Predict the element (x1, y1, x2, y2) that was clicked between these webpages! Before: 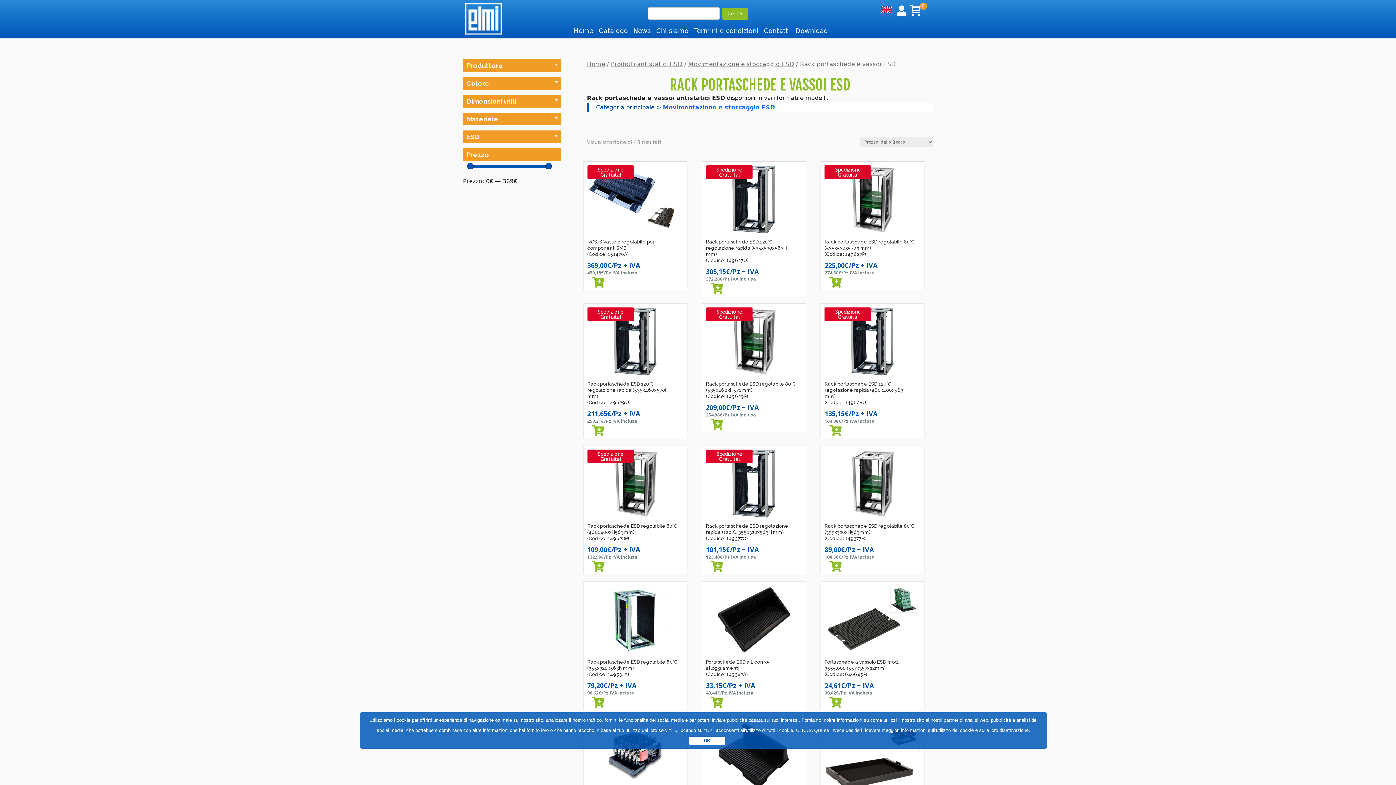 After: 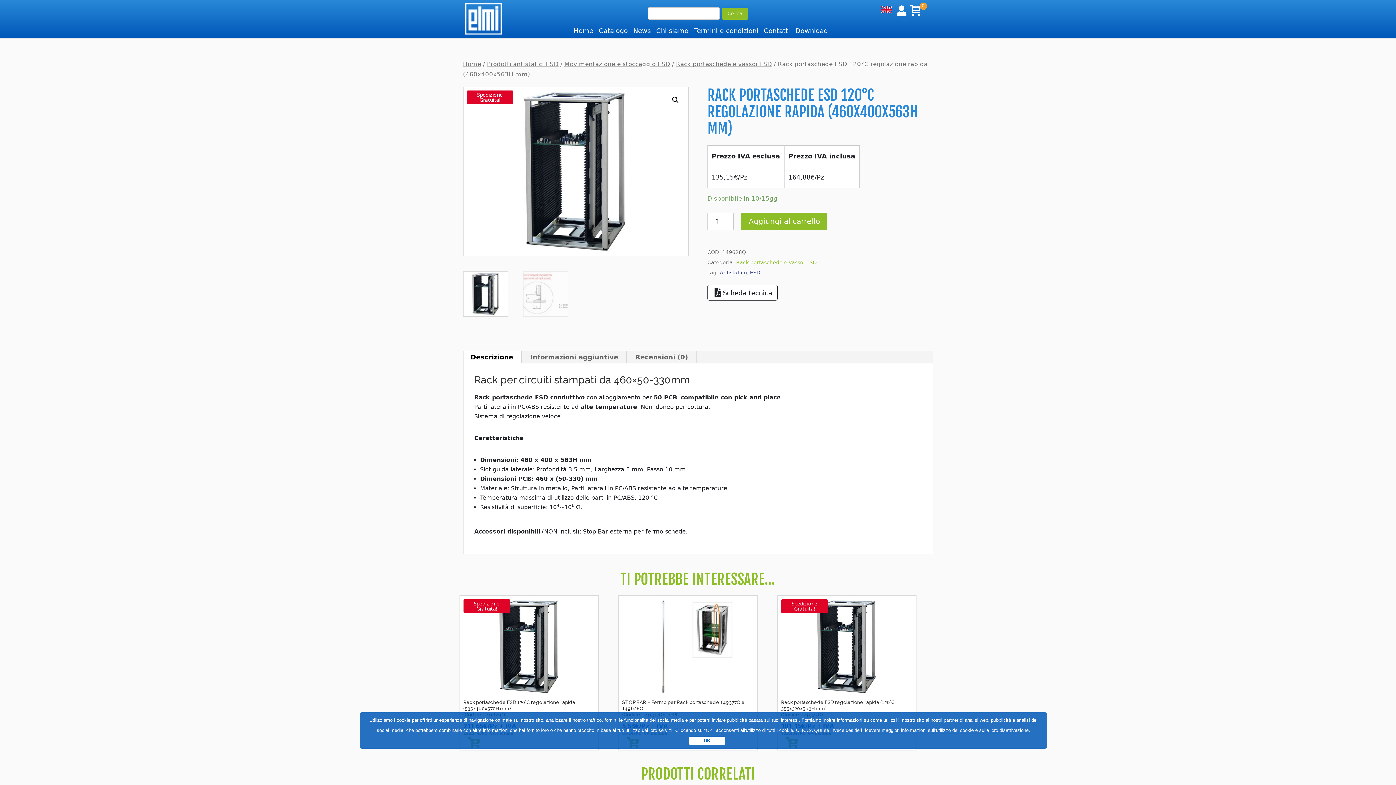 Action: label: Spedizione
Gratuita!
Rack portaschede ESD 120°C regolazione rapida (460x400x563H mm)
(Codice: 149628Q) bbox: (824, 305, 920, 409)